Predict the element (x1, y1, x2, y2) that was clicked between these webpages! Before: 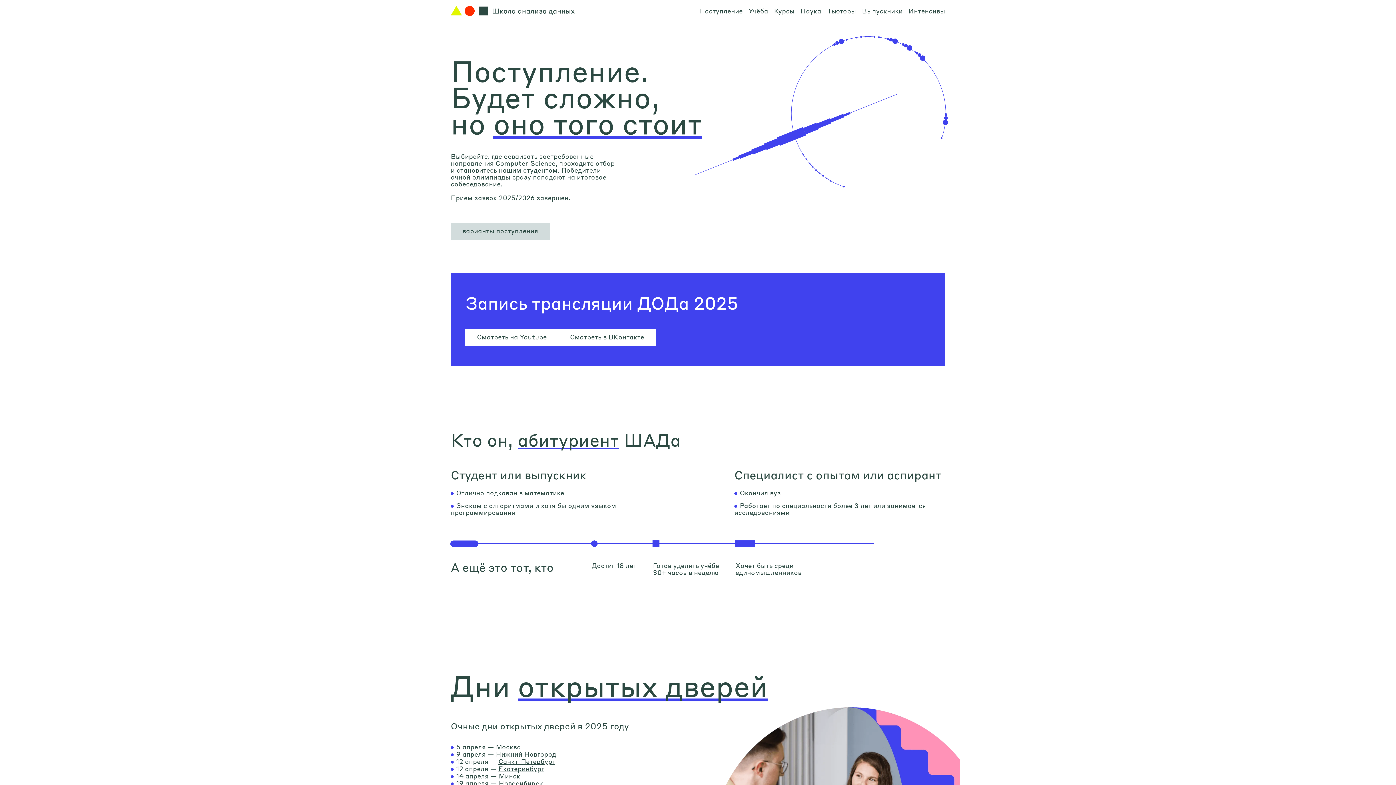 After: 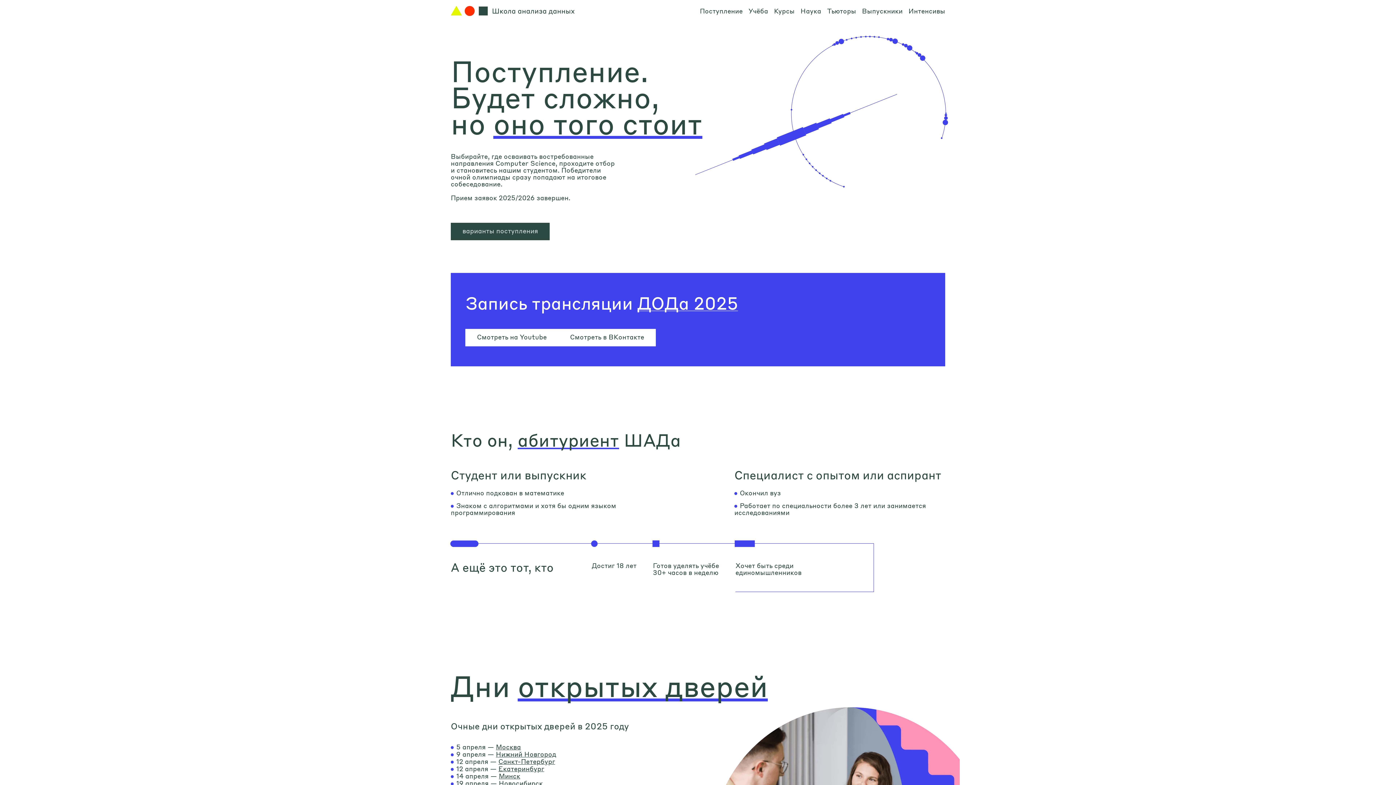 Action: bbox: (450, 222, 549, 240) label: варианты поступления